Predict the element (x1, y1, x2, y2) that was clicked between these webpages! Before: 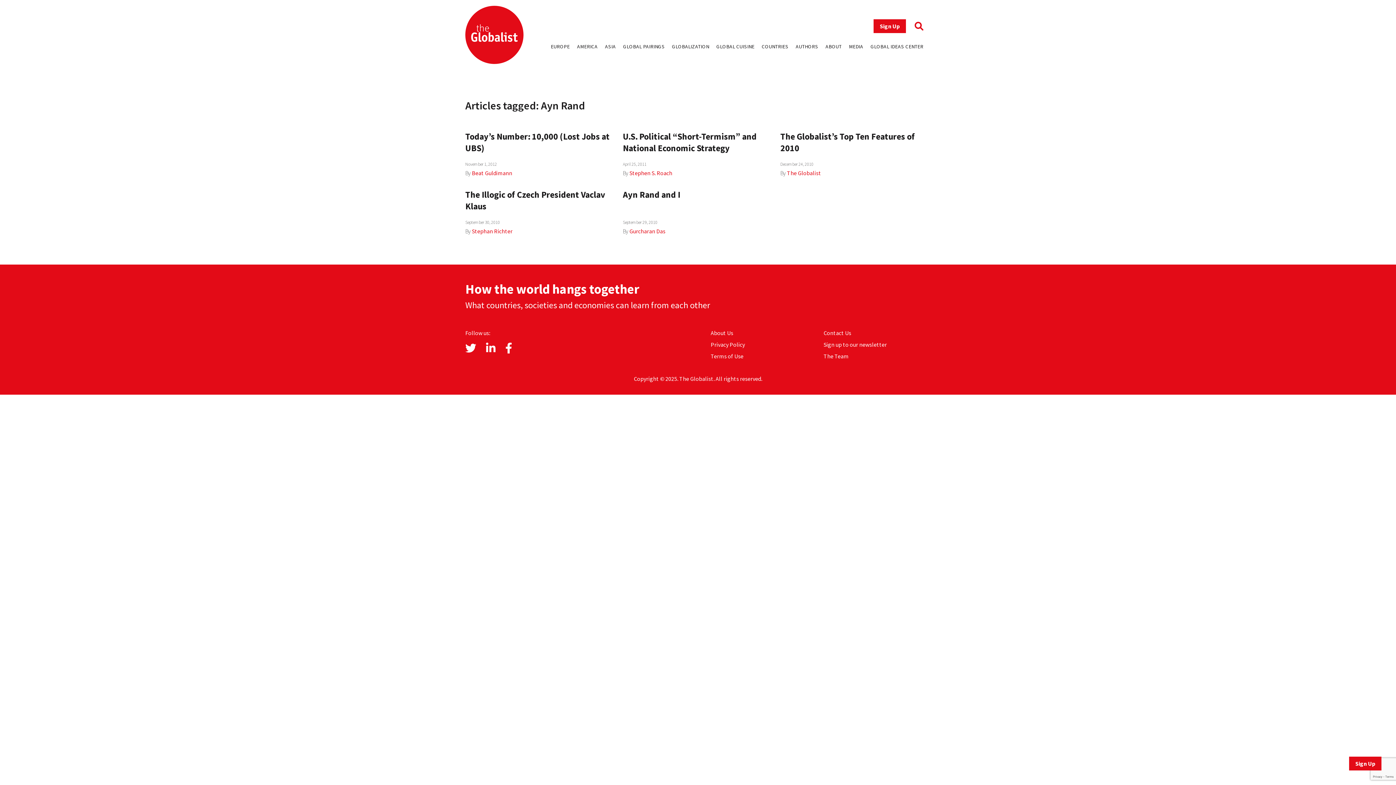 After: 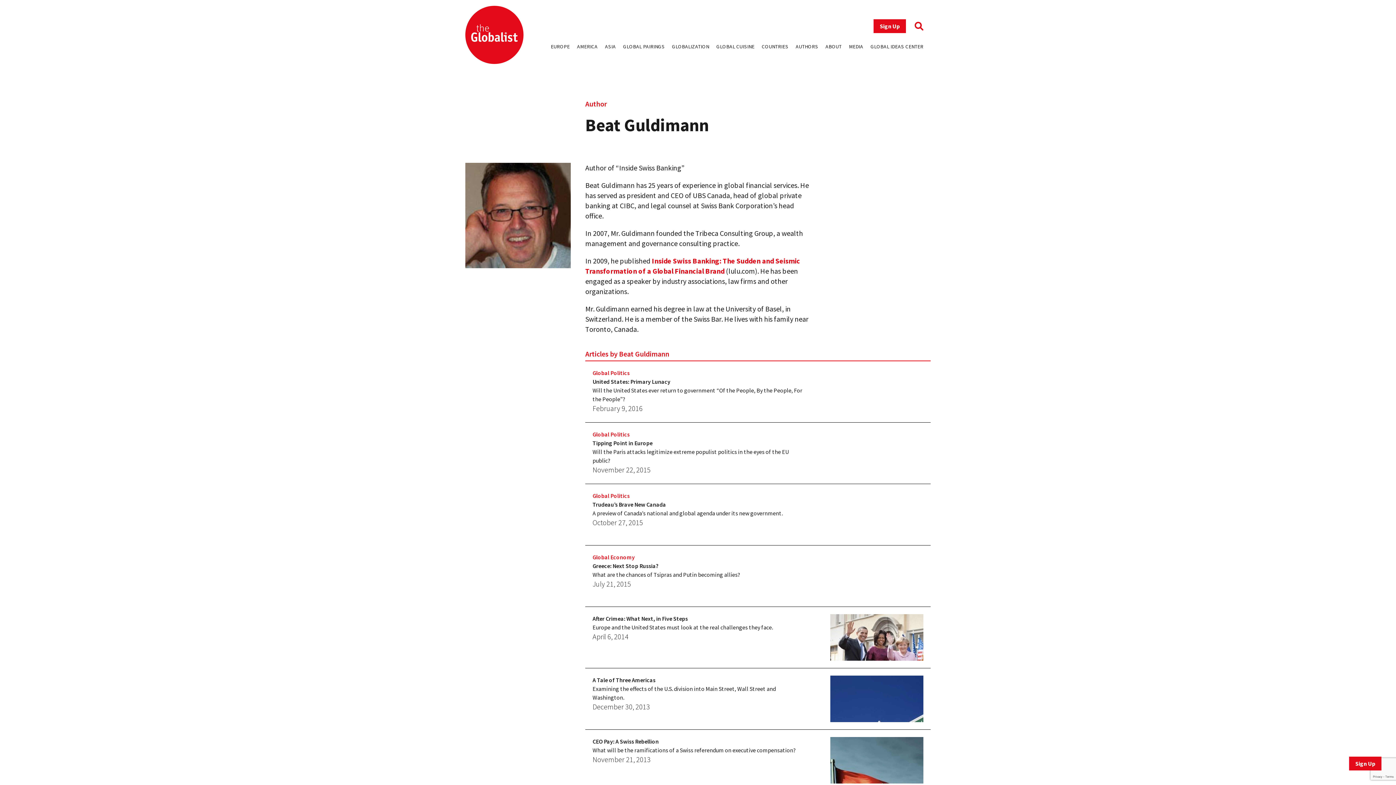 Action: bbox: (472, 169, 512, 176) label: Beat Guldimann